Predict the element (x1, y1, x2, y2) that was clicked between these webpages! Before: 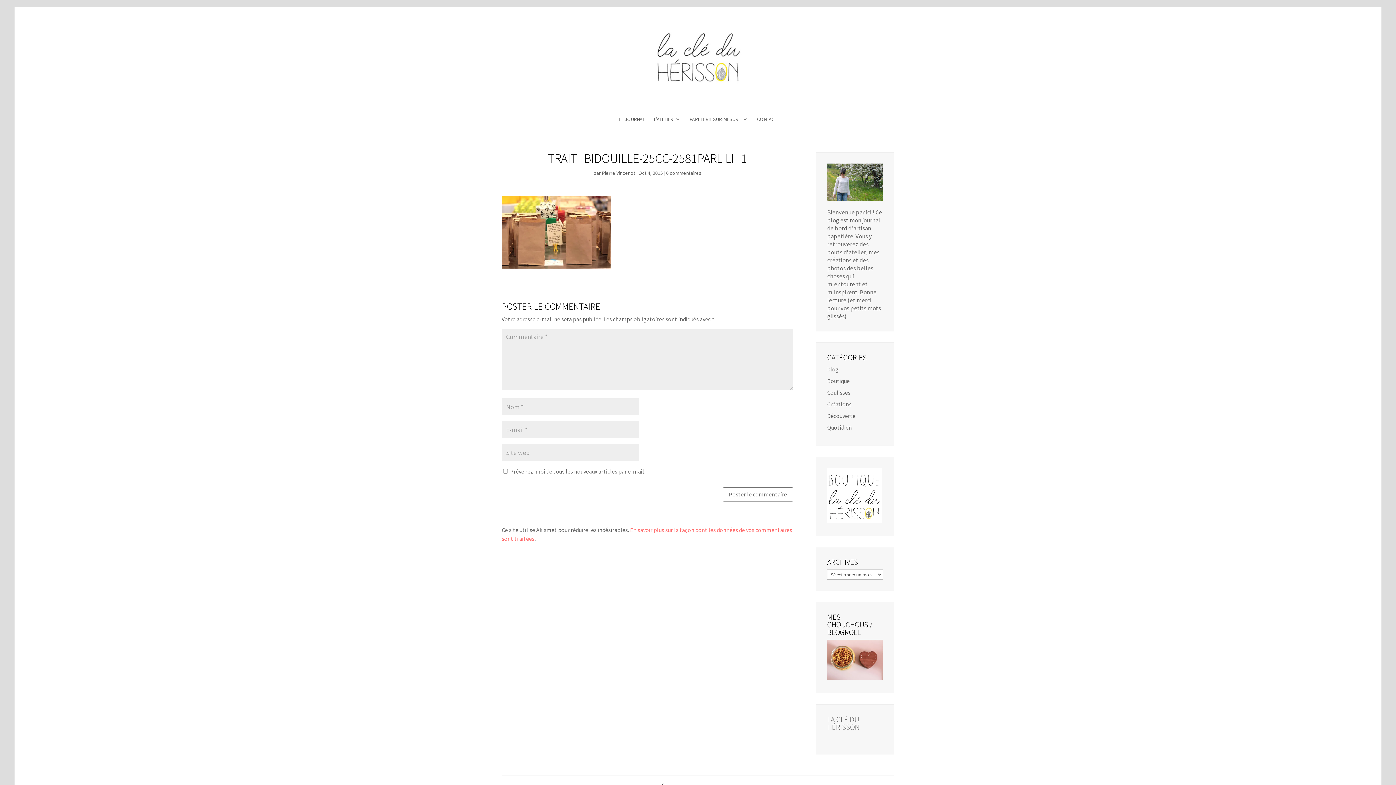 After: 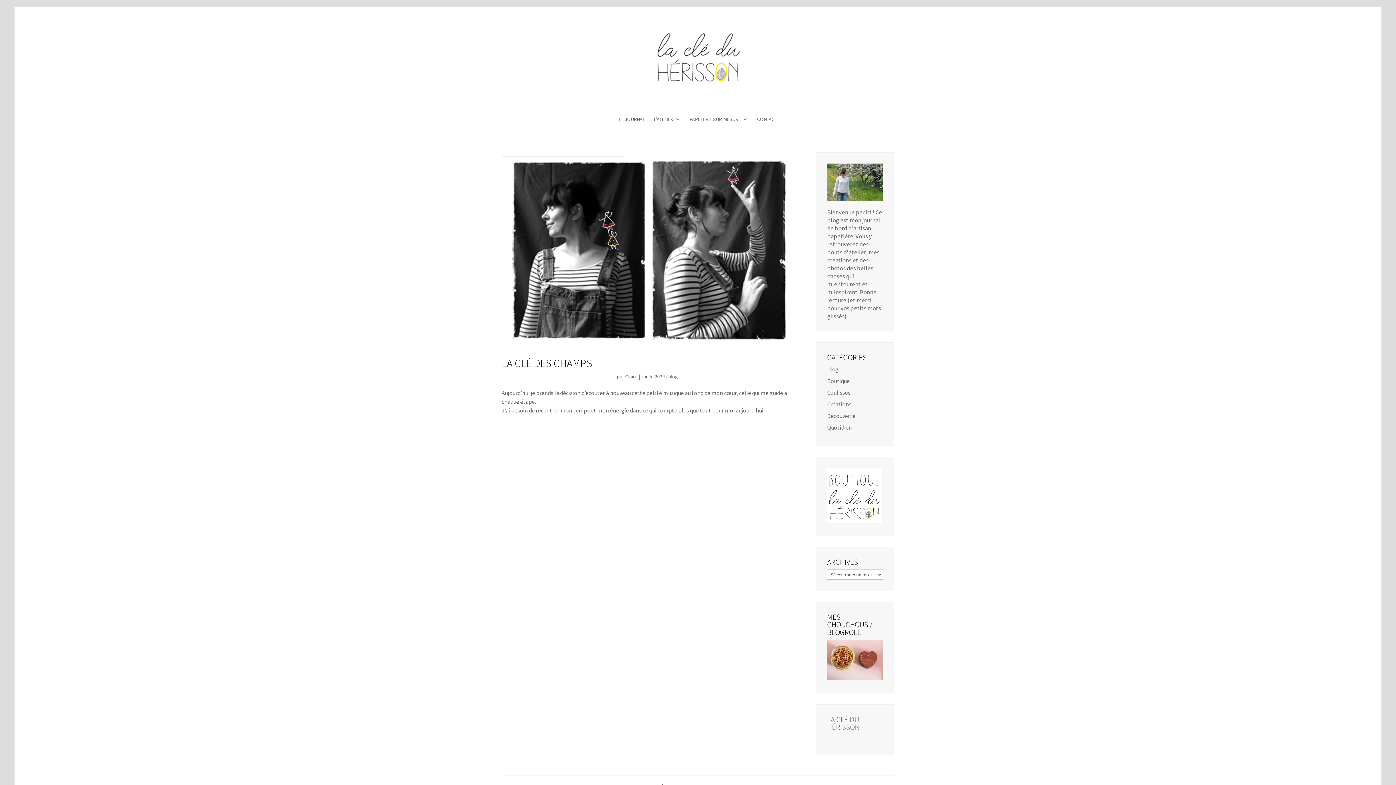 Action: bbox: (827, 365, 839, 373) label: blog